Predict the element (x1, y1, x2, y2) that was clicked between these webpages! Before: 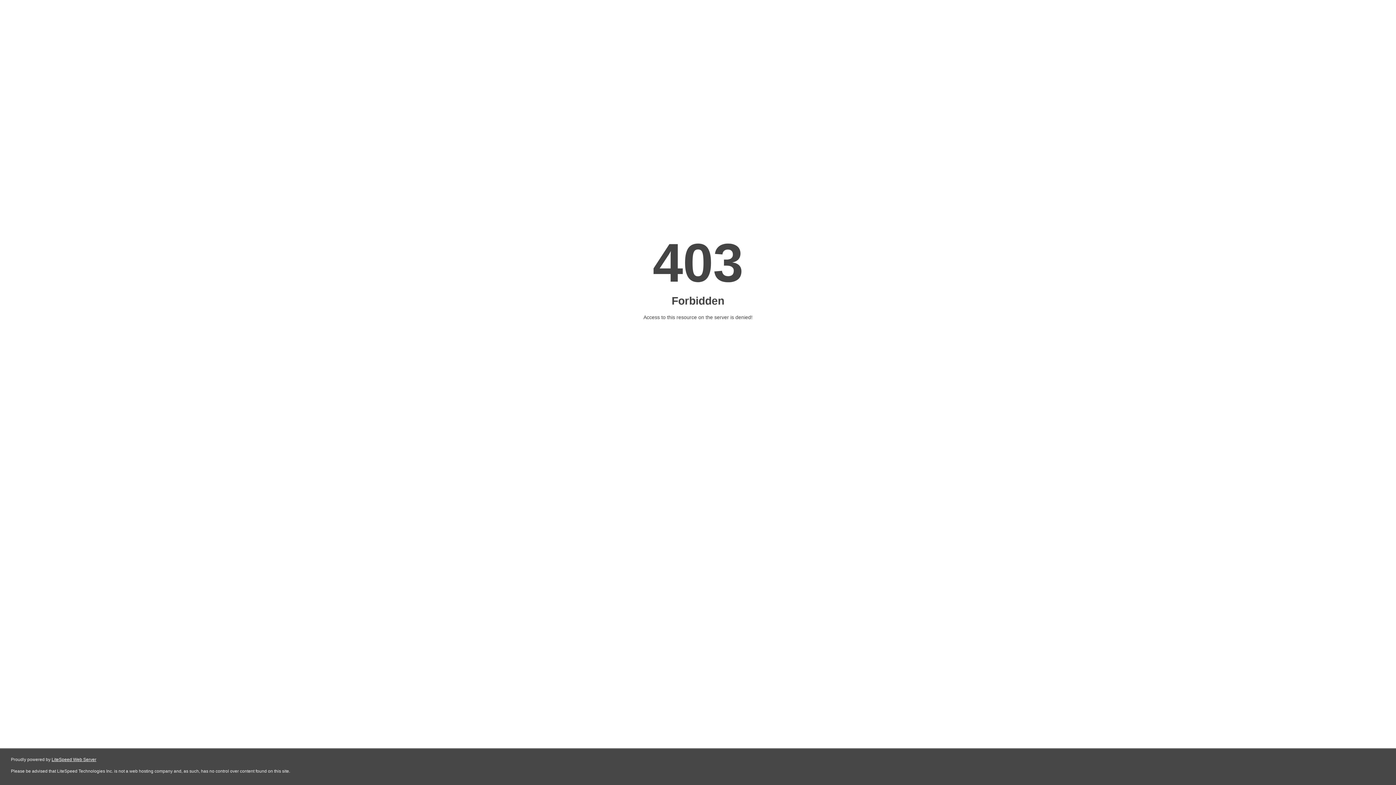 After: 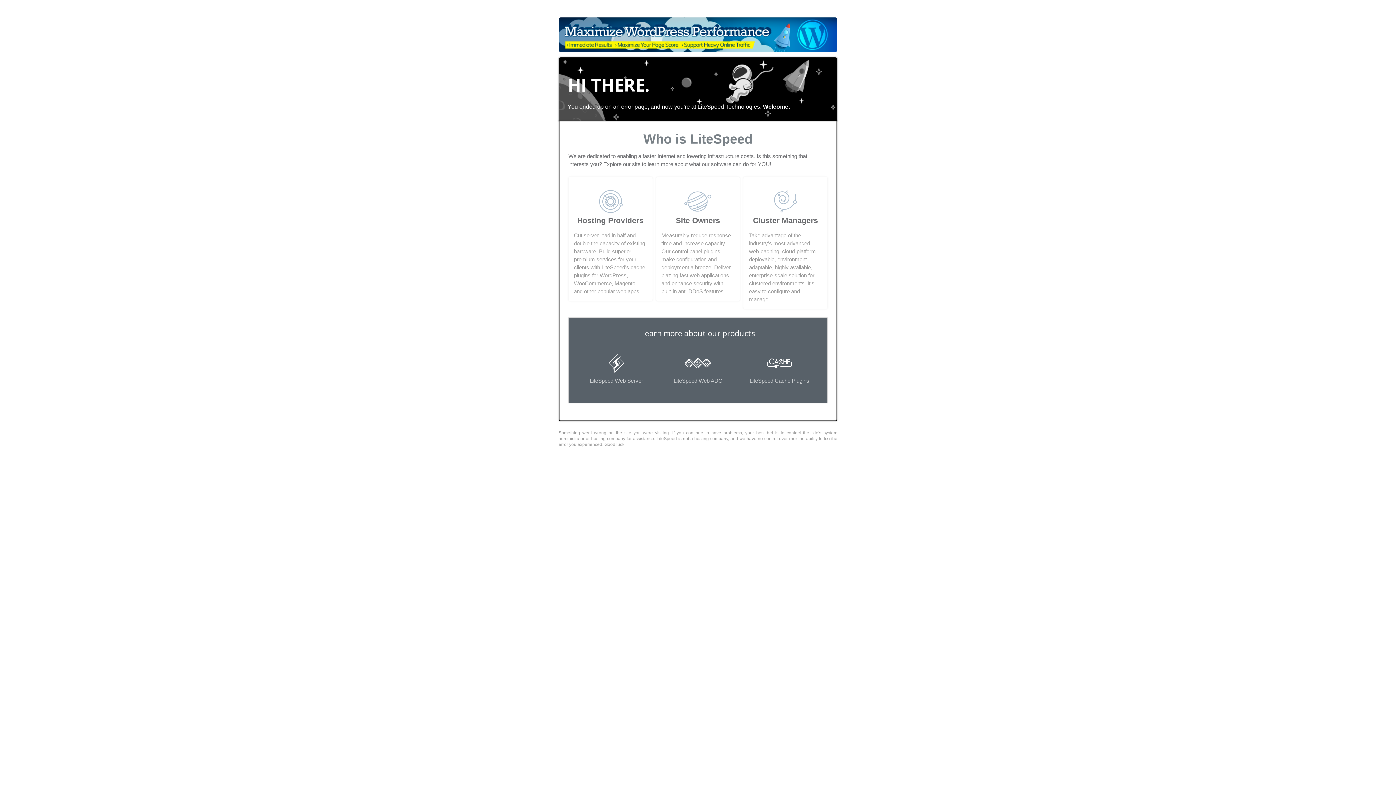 Action: bbox: (51, 757, 96, 762) label: LiteSpeed Web Server